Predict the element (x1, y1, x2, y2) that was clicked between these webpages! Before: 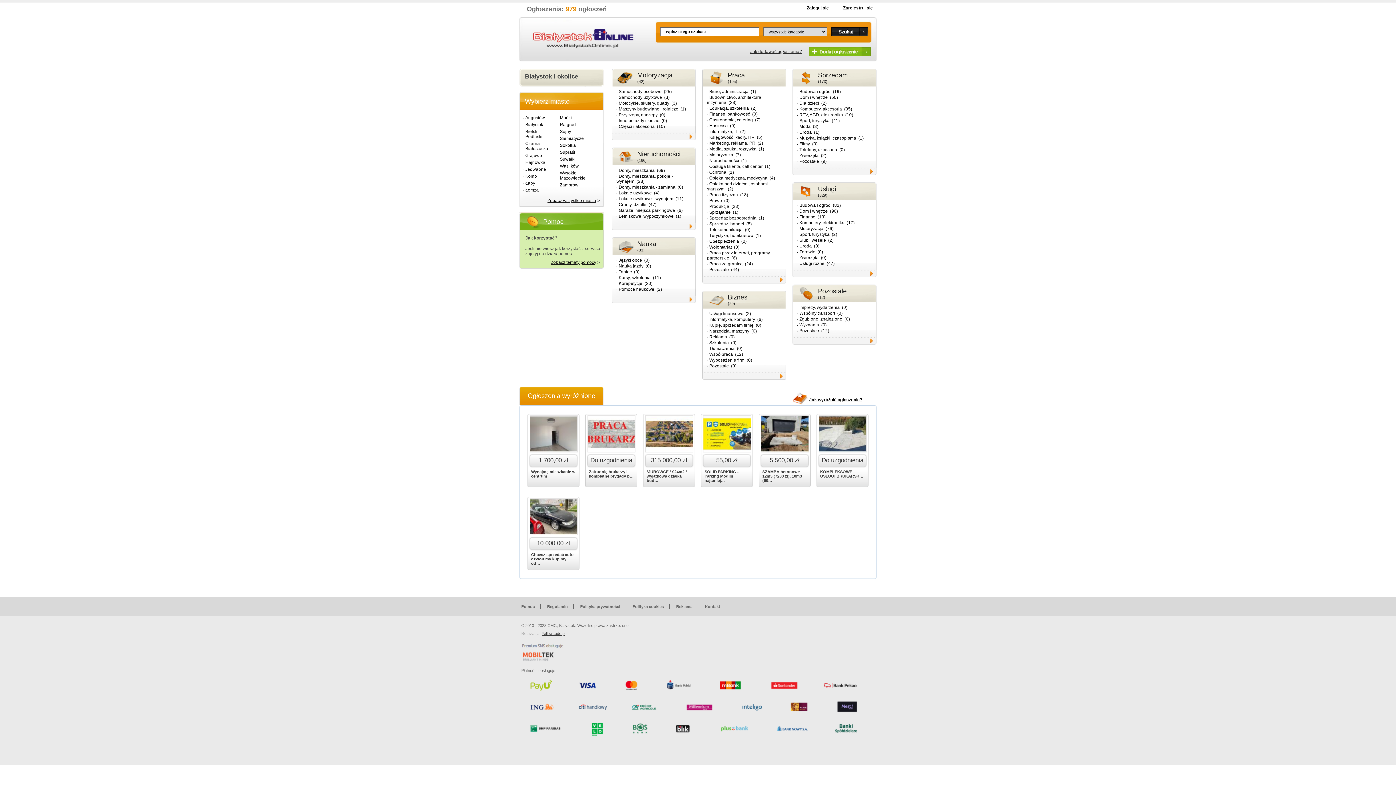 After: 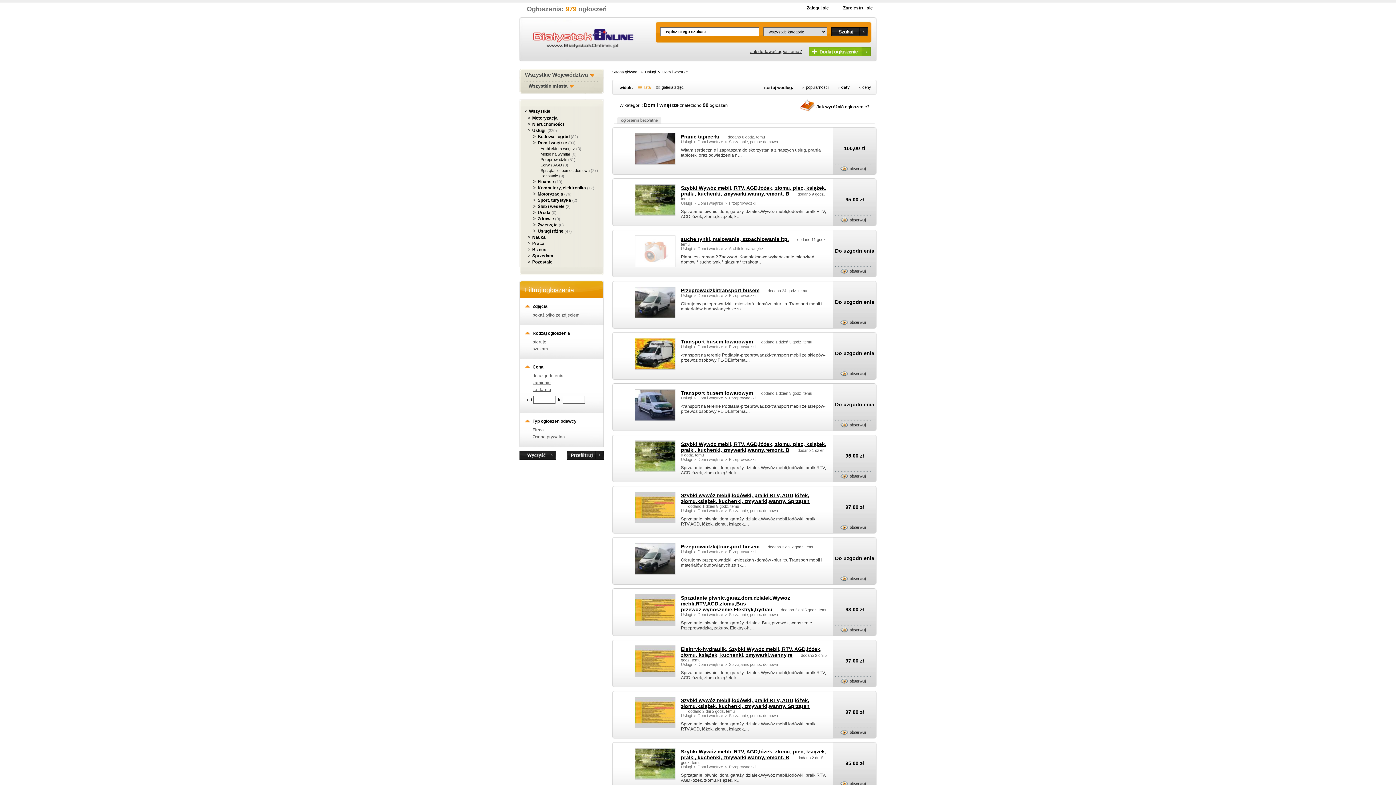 Action: bbox: (797, 208, 830, 213) label: Dom i wnętrze